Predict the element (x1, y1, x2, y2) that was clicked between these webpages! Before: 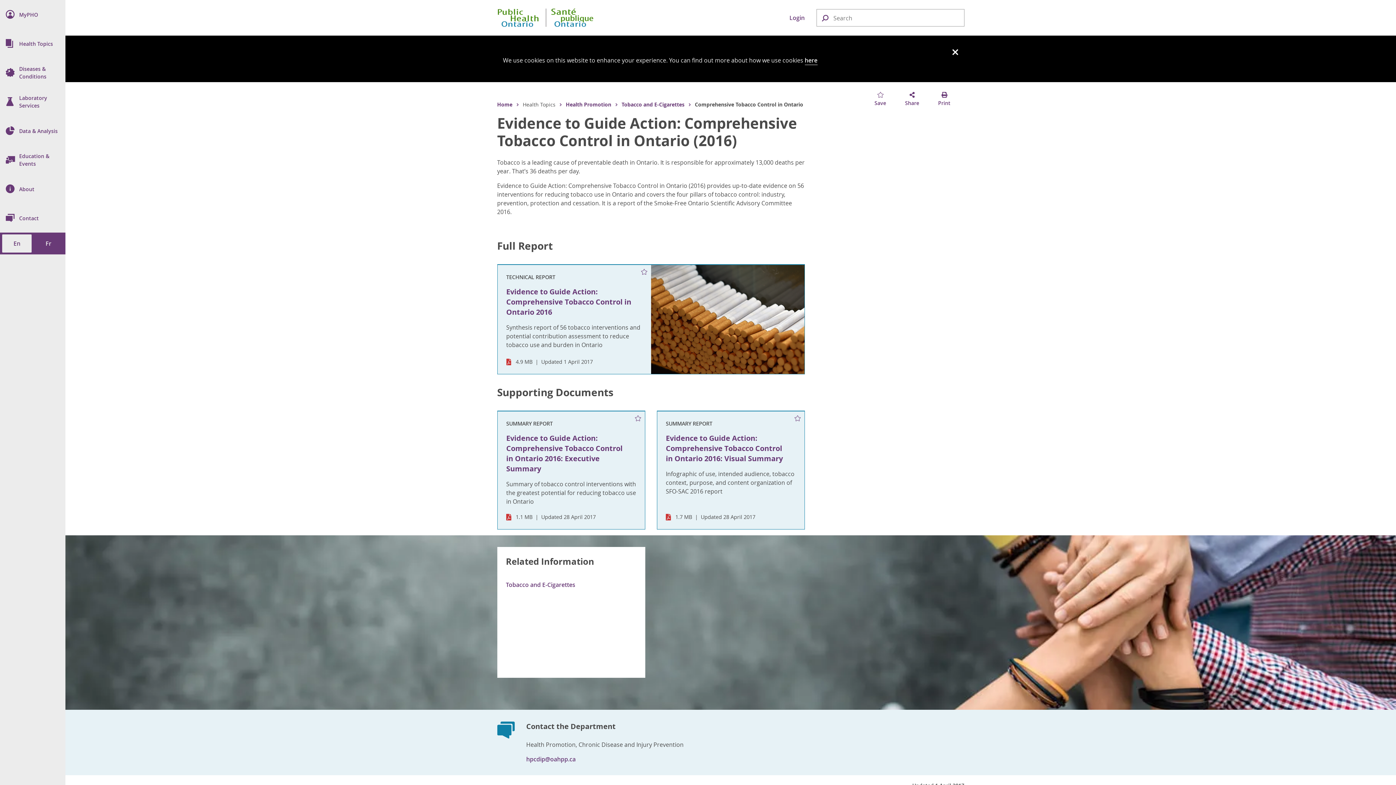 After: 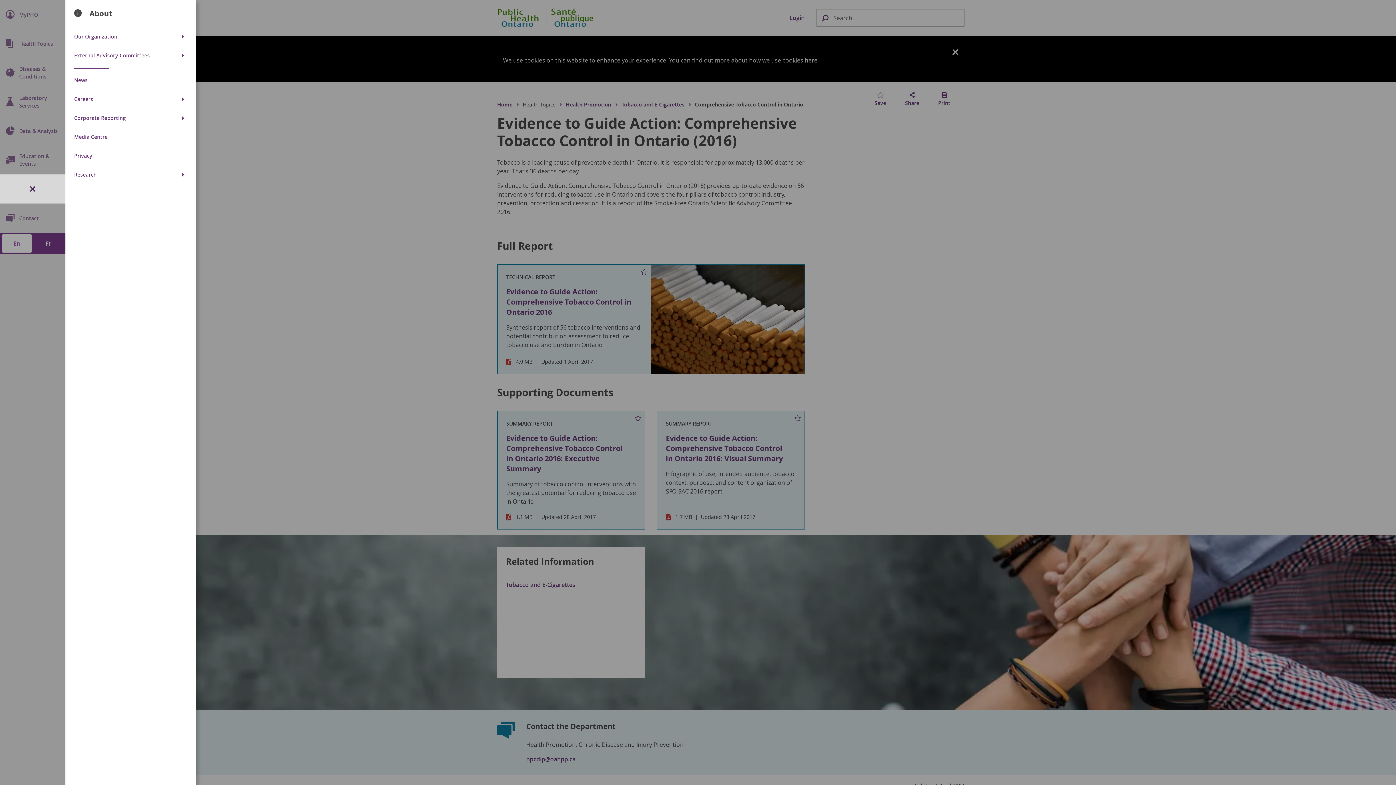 Action: label: About bbox: (0, 174, 65, 203)